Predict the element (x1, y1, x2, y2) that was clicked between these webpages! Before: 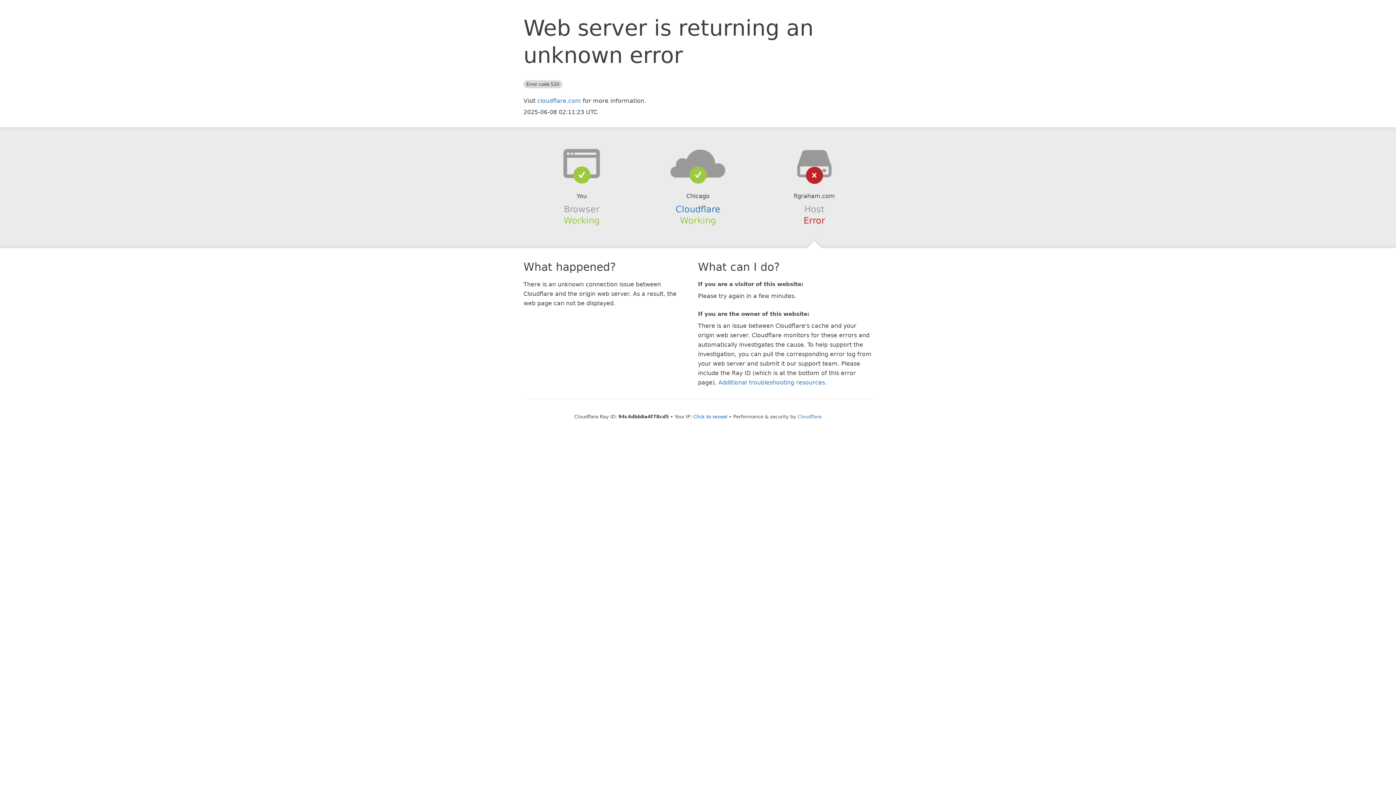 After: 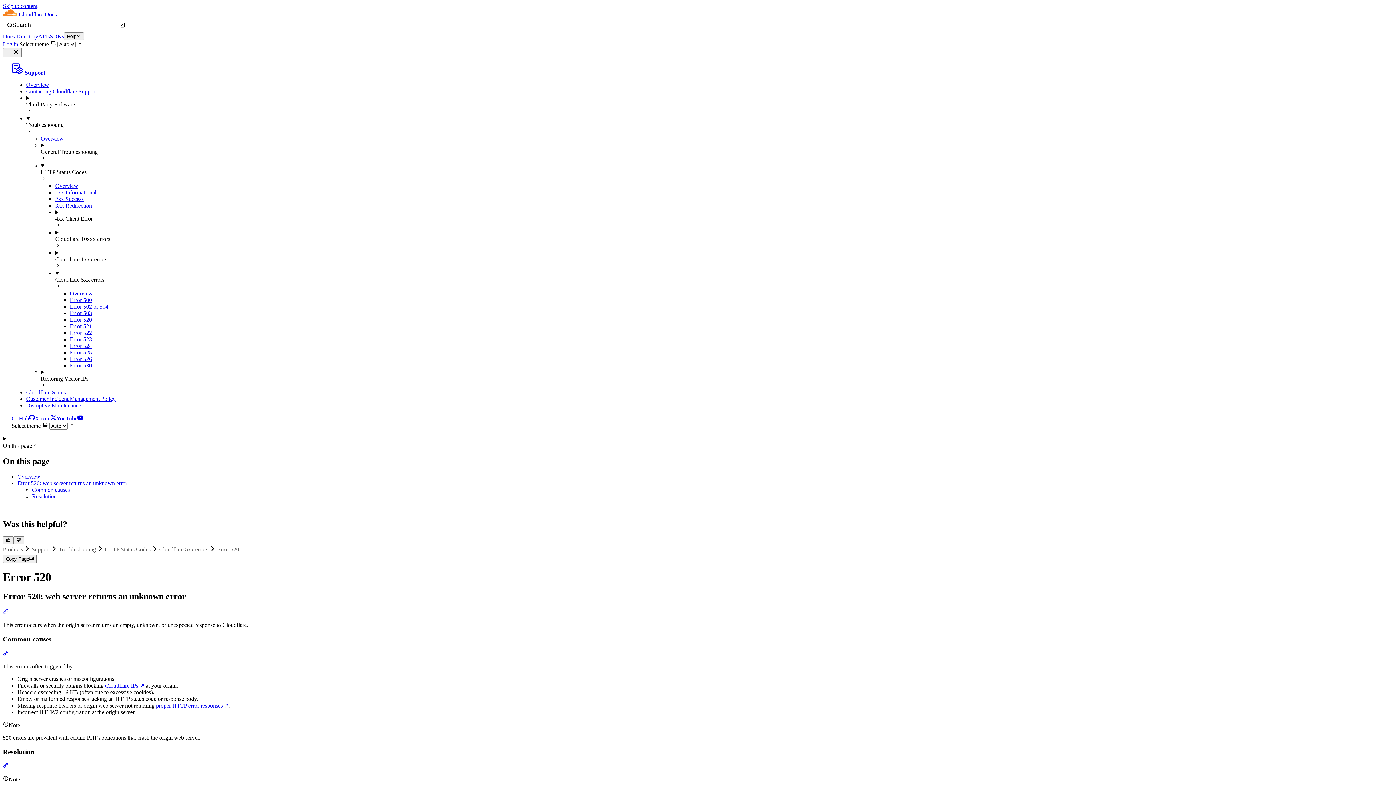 Action: bbox: (718, 379, 825, 386) label: Additional troubleshooting resources